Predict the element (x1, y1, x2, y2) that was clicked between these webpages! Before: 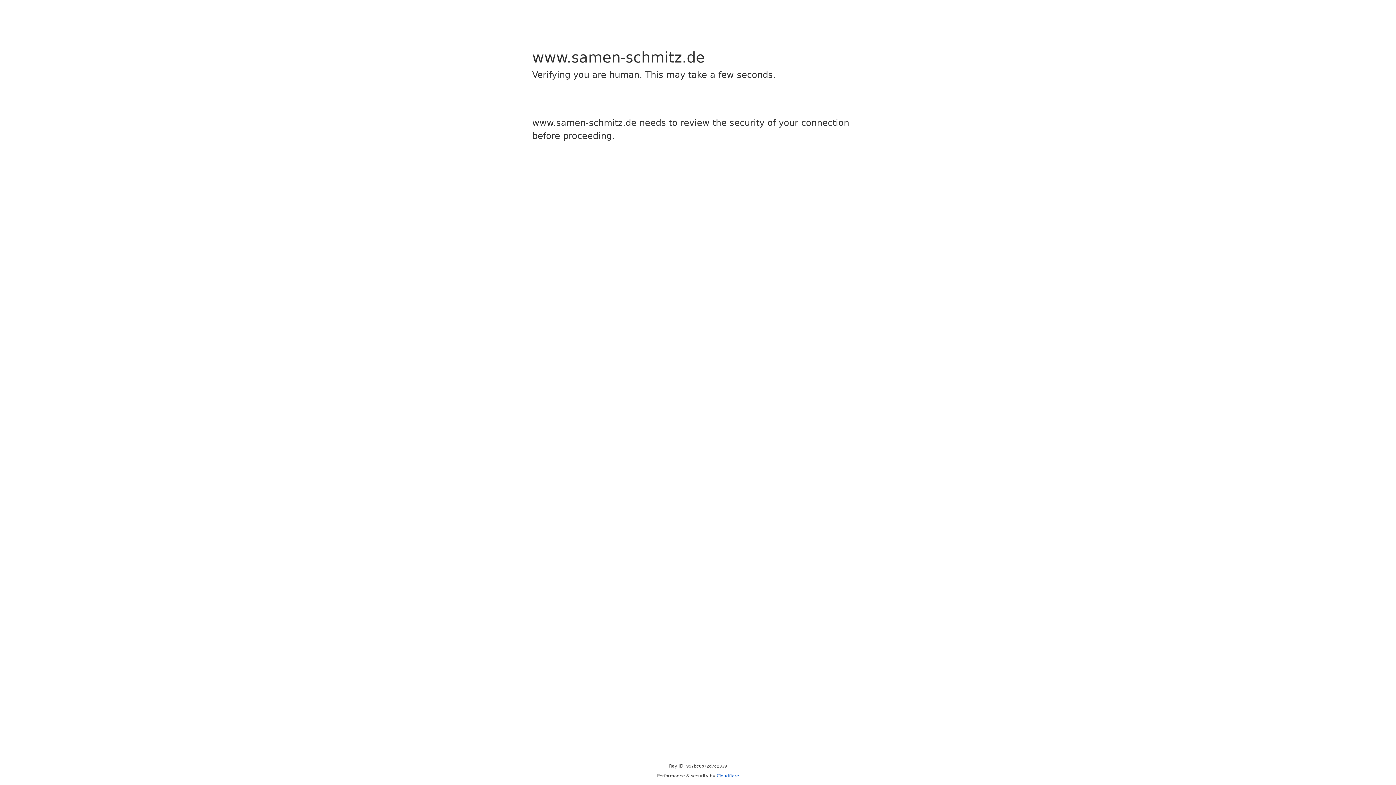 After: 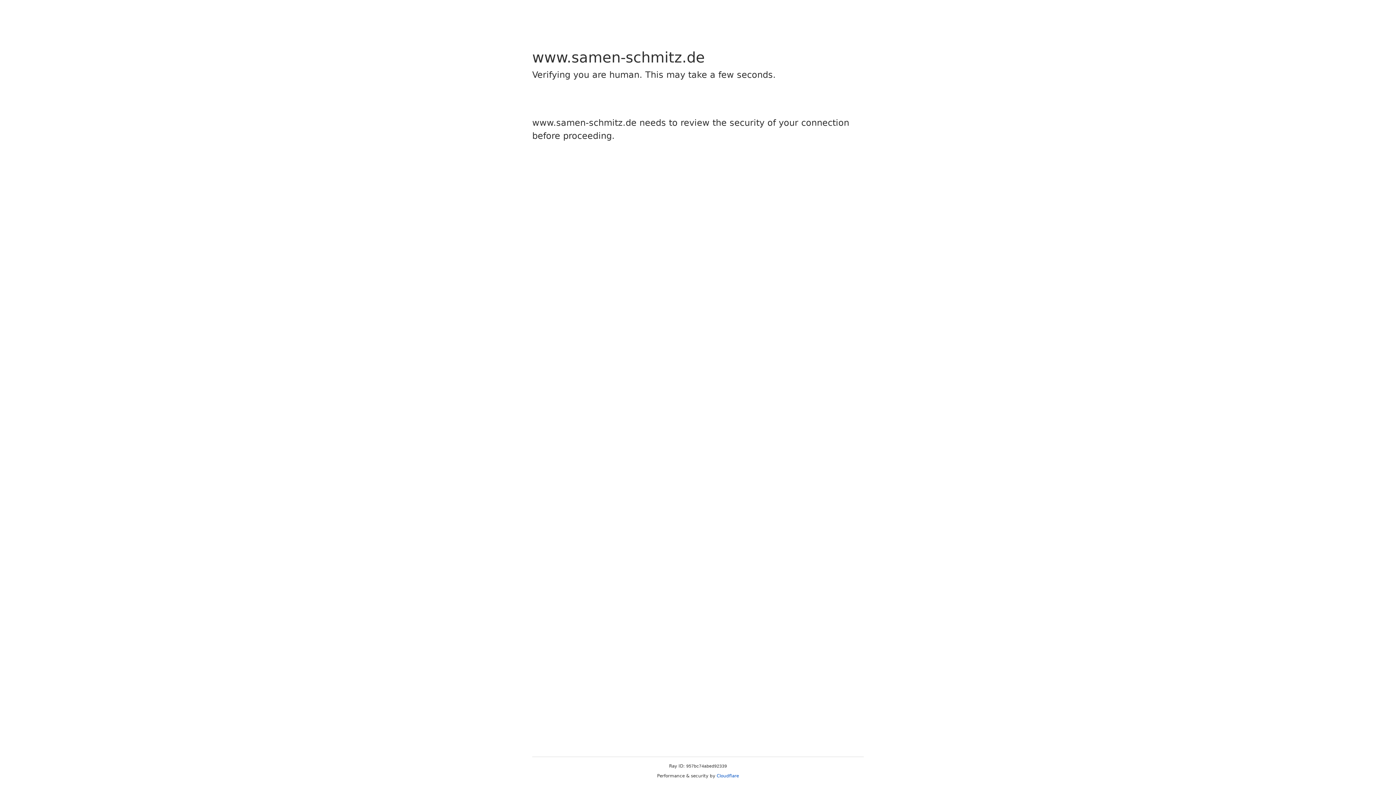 Action: label: Cloudflare bbox: (716, 773, 739, 778)